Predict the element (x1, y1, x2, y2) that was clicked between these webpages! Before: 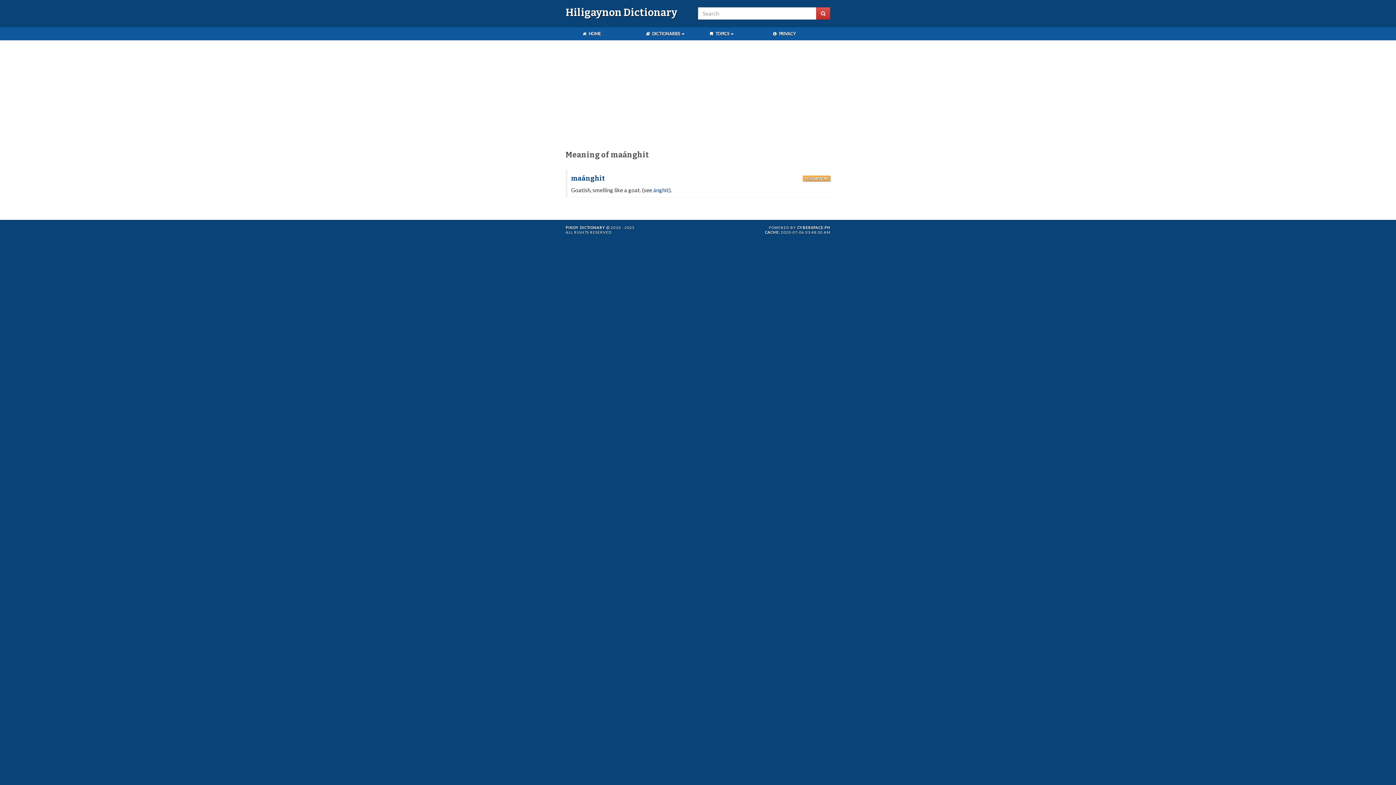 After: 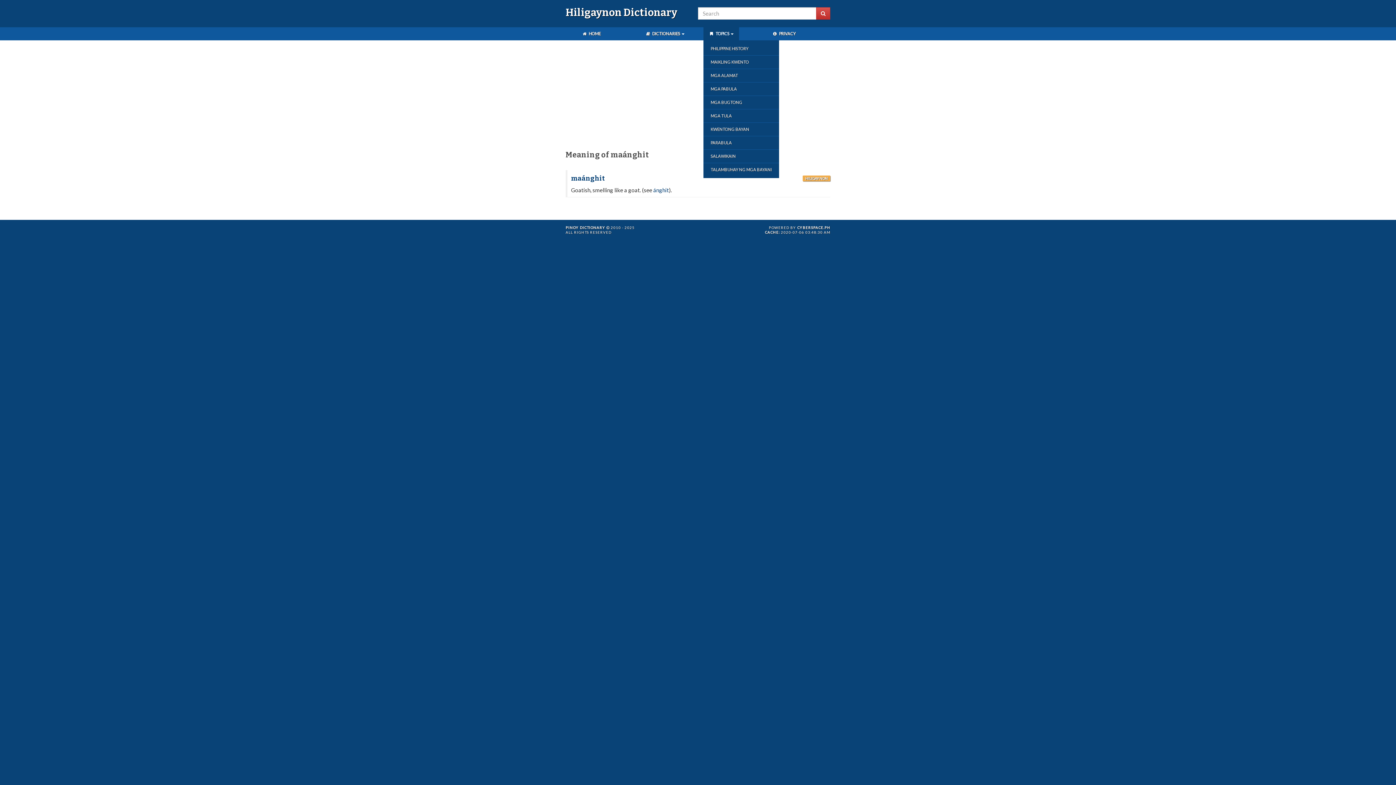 Action: label:  TOPICS  bbox: (703, 27, 739, 40)